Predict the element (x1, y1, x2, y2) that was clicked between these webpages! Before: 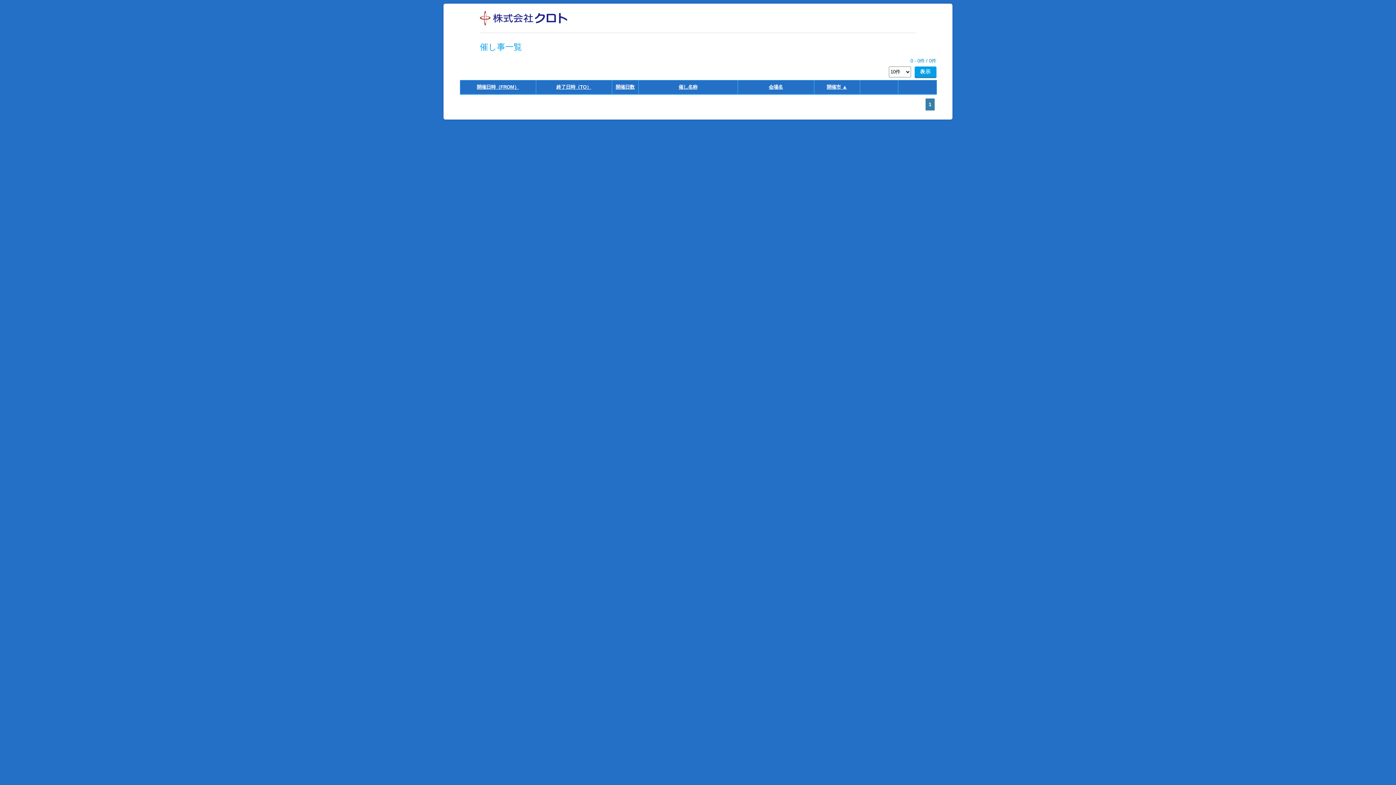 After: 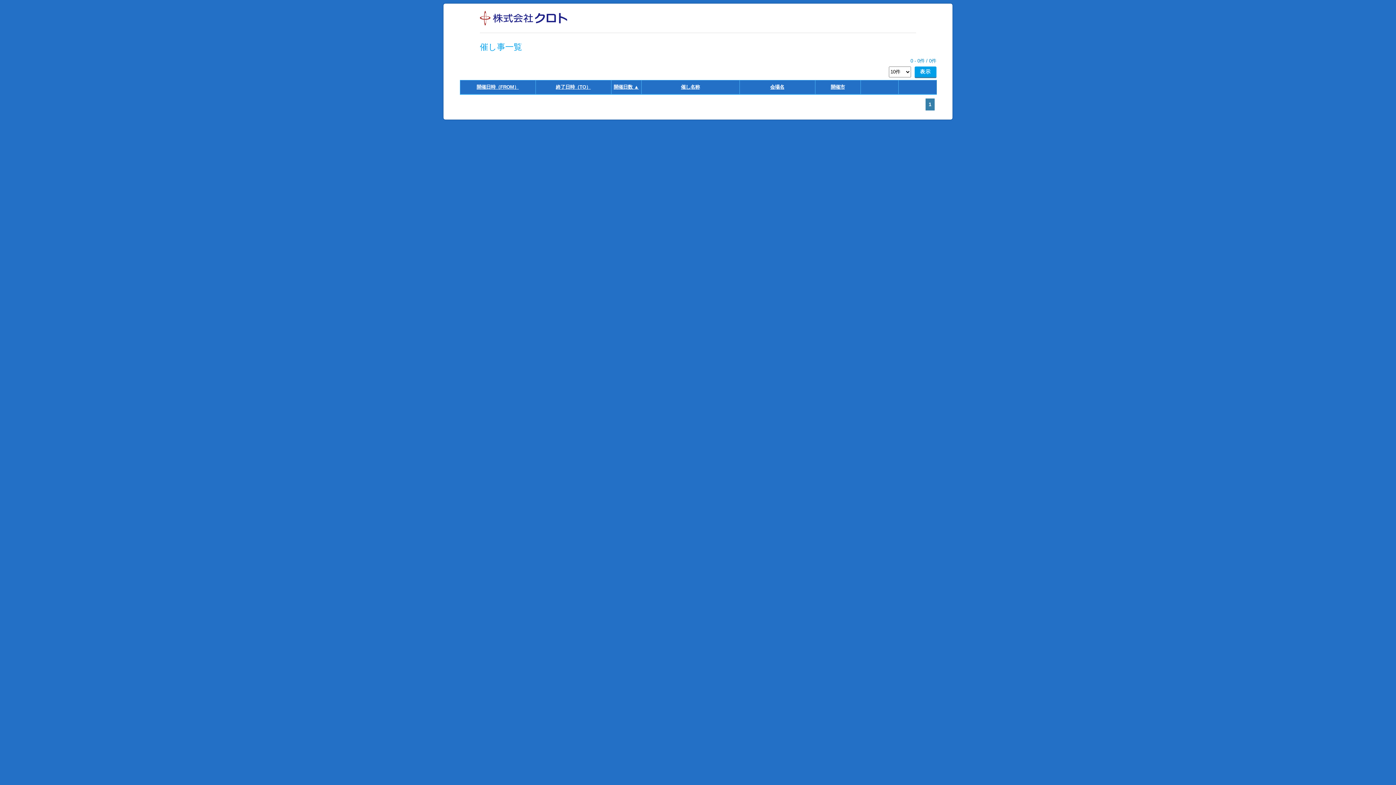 Action: bbox: (615, 84, 634, 89) label: 開催日数